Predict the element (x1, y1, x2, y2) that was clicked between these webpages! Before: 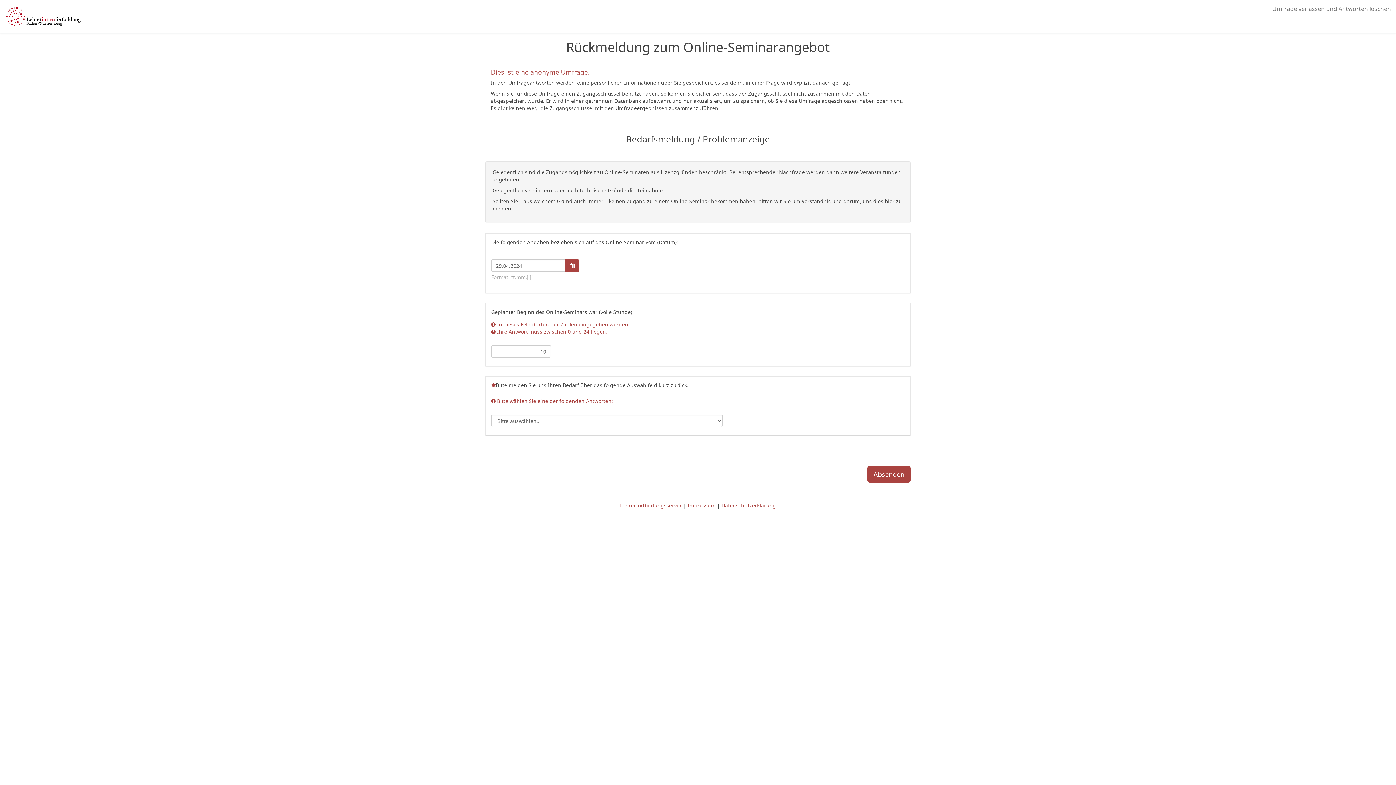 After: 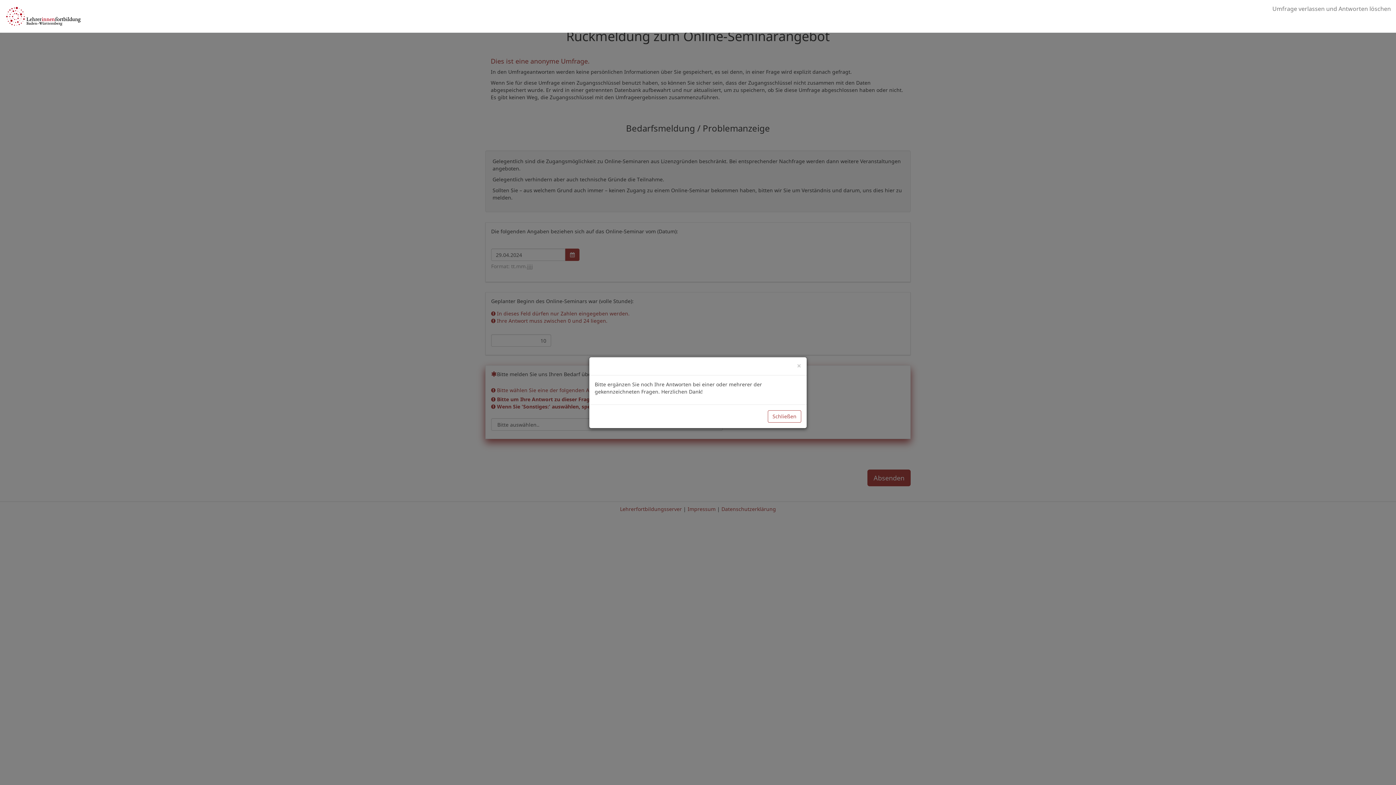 Action: label: Absenden bbox: (867, 466, 910, 482)